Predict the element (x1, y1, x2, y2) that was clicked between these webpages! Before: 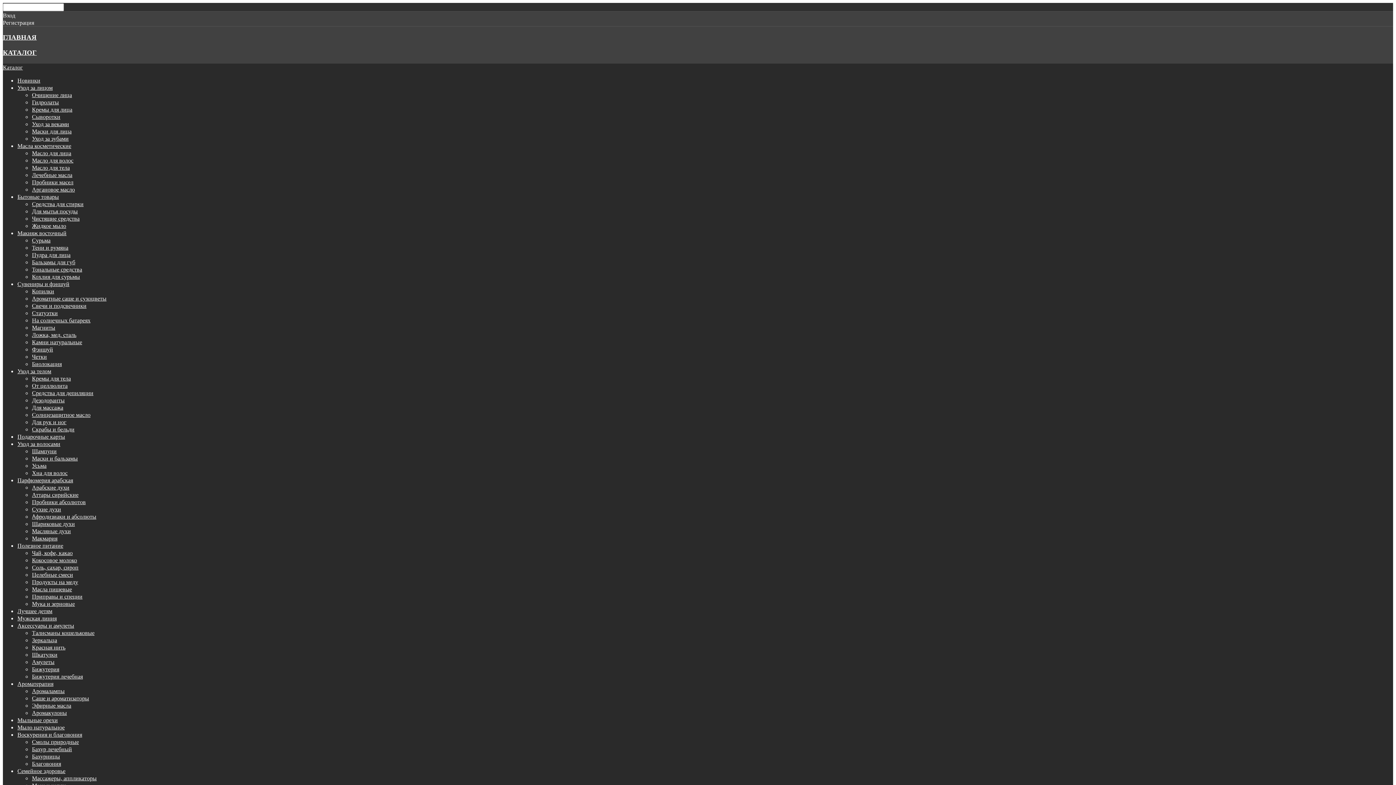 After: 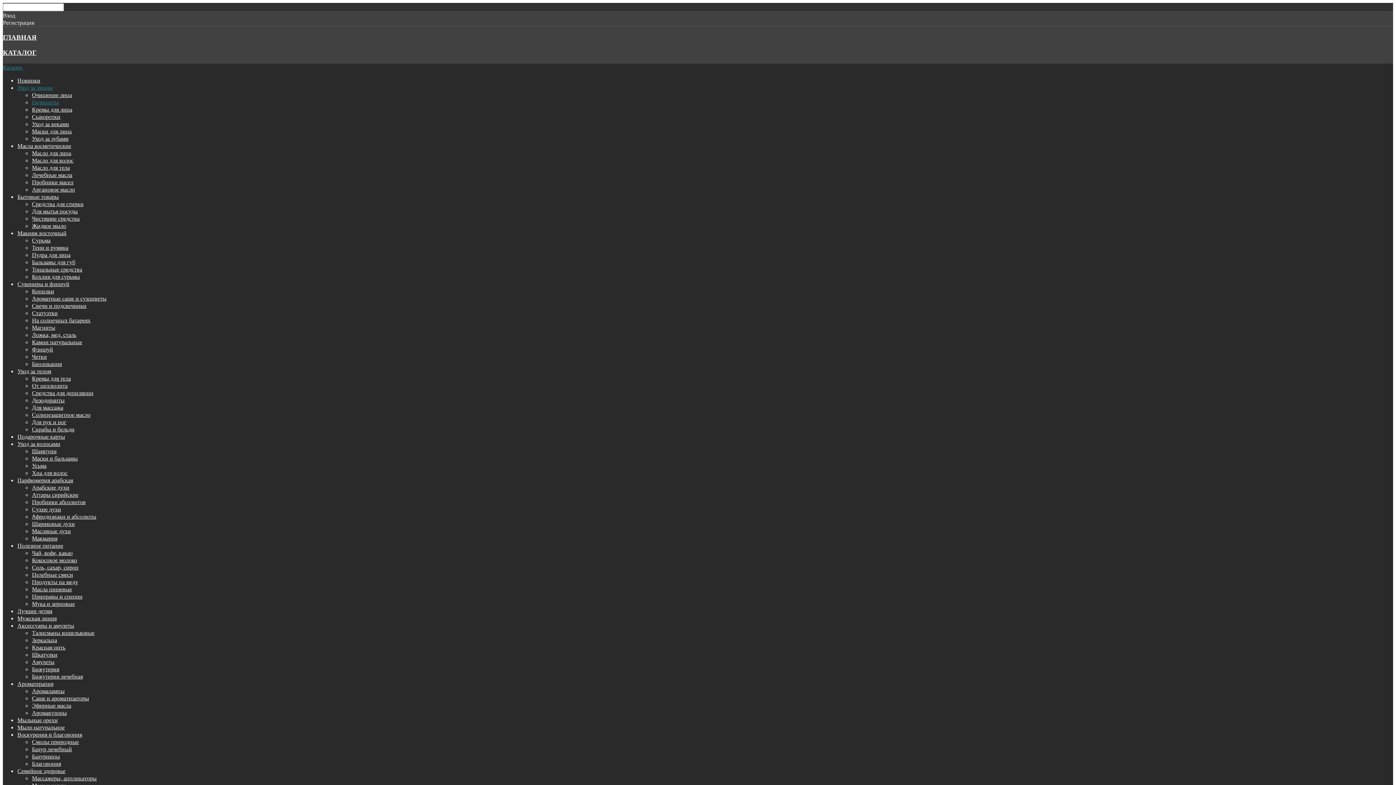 Action: label: Гидролаты bbox: (32, 98, 58, 105)